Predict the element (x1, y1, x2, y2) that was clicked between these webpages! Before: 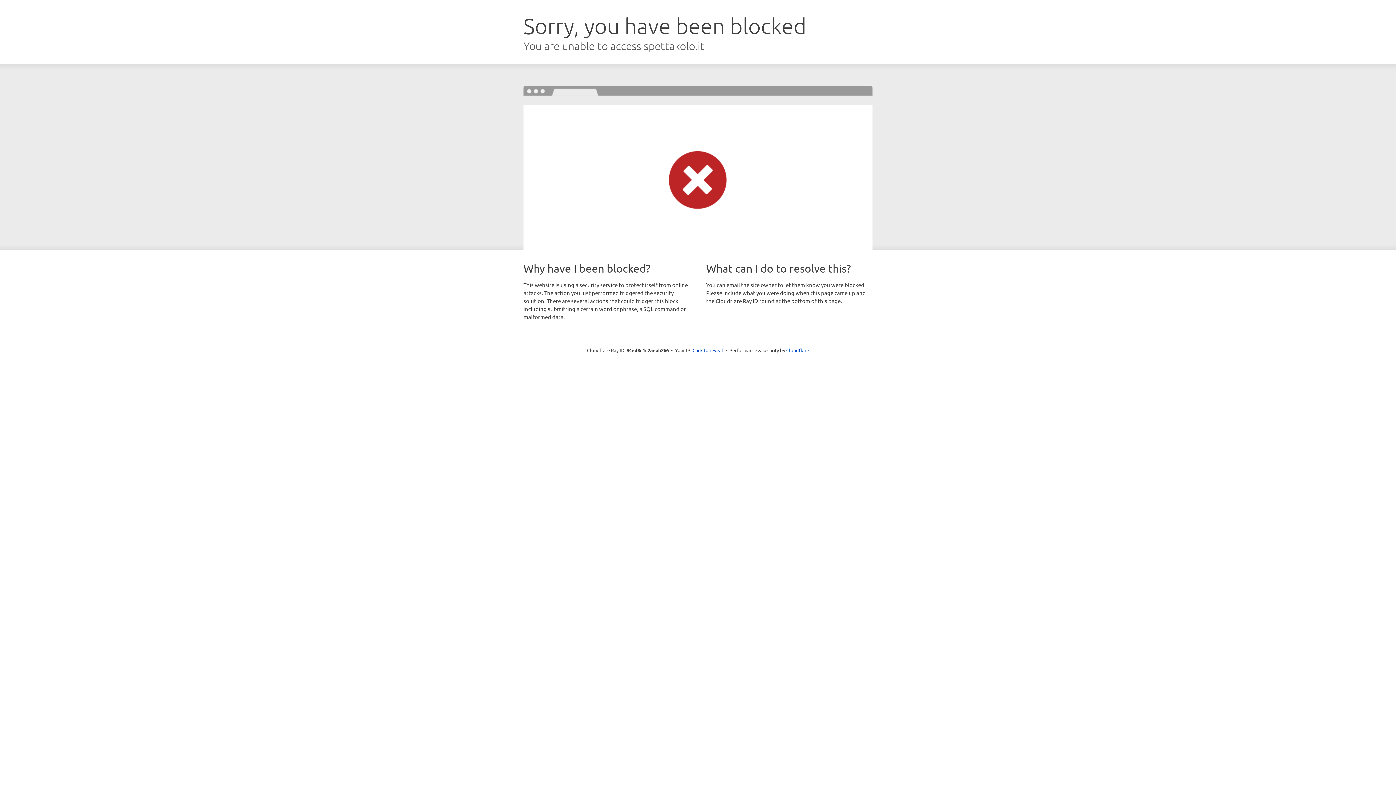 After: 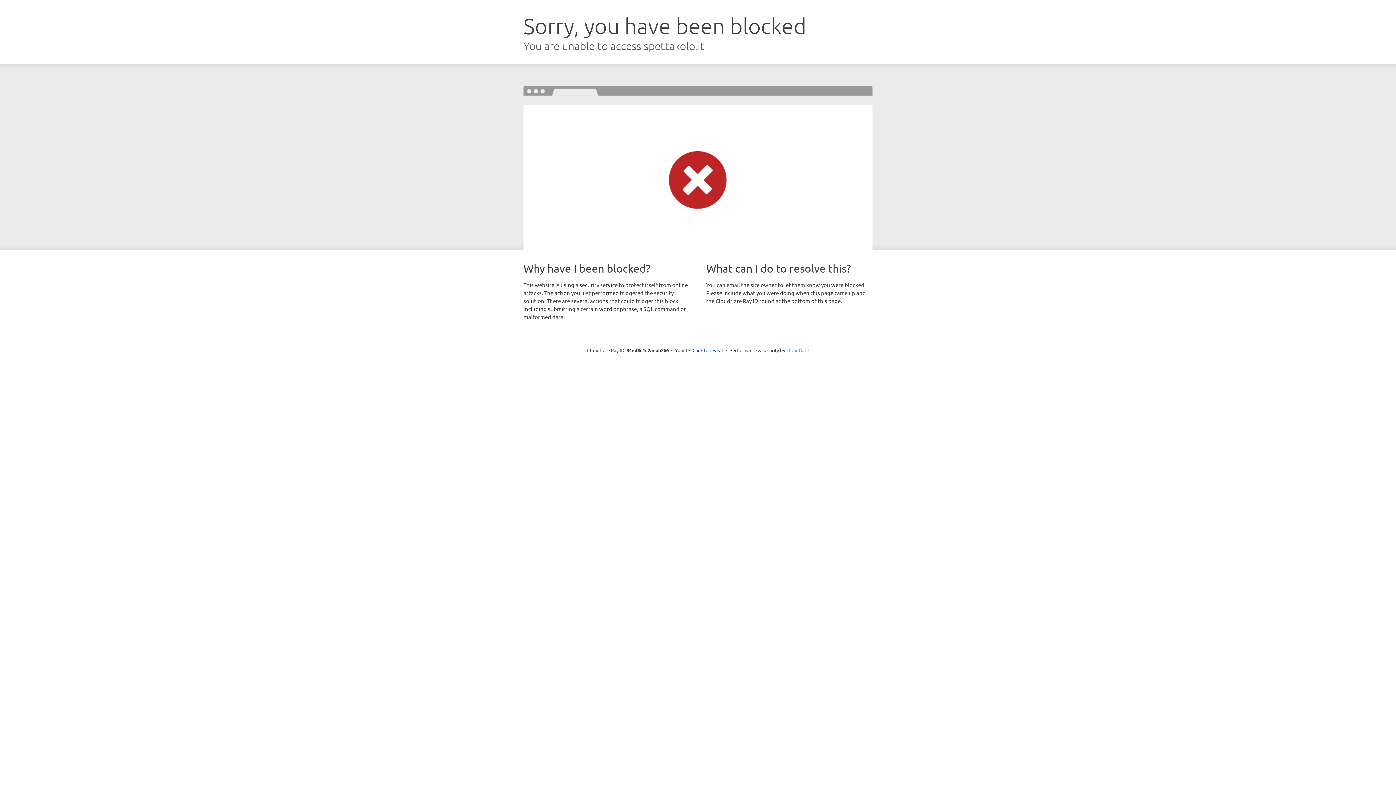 Action: bbox: (786, 347, 809, 353) label: Cloudflare